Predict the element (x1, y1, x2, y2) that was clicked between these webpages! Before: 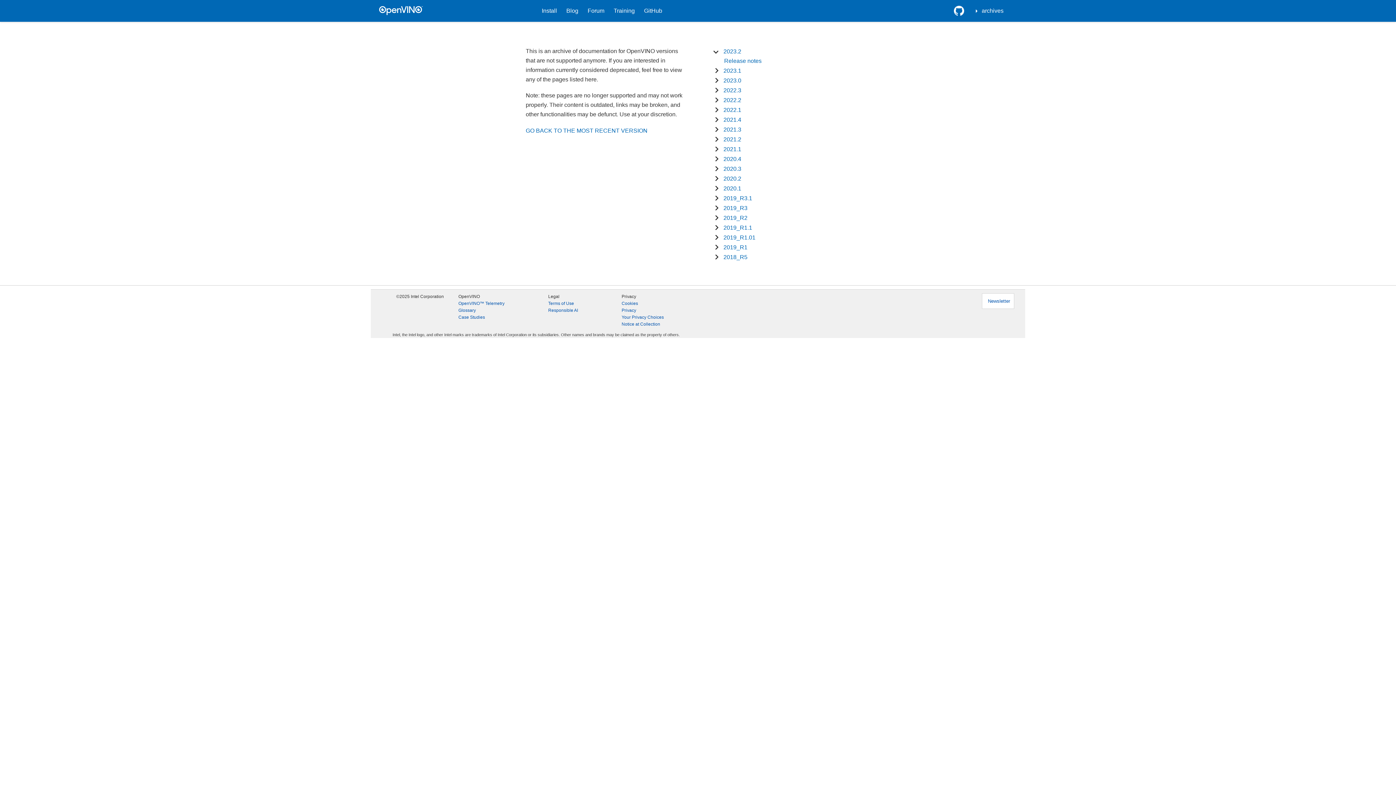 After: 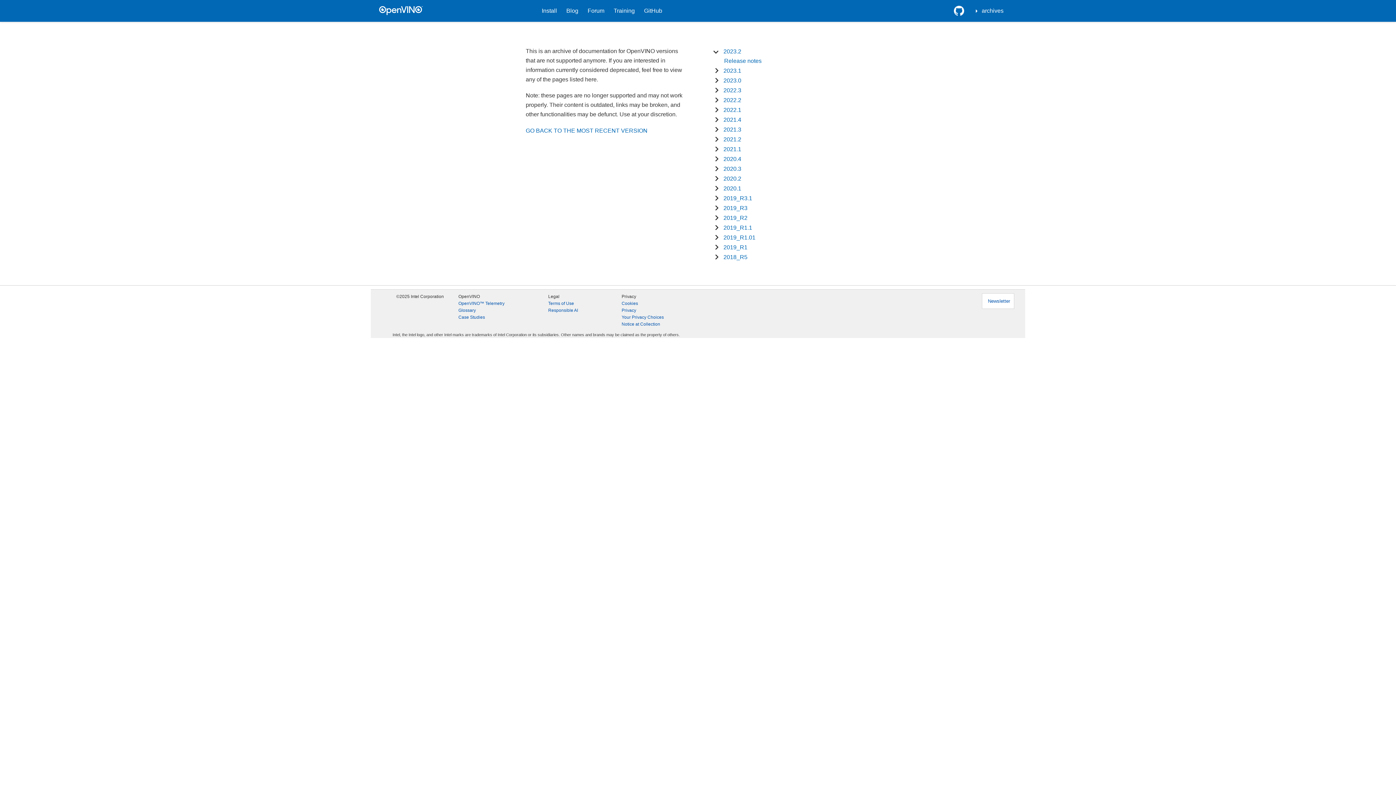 Action: bbox: (376, 0, 422, 21)